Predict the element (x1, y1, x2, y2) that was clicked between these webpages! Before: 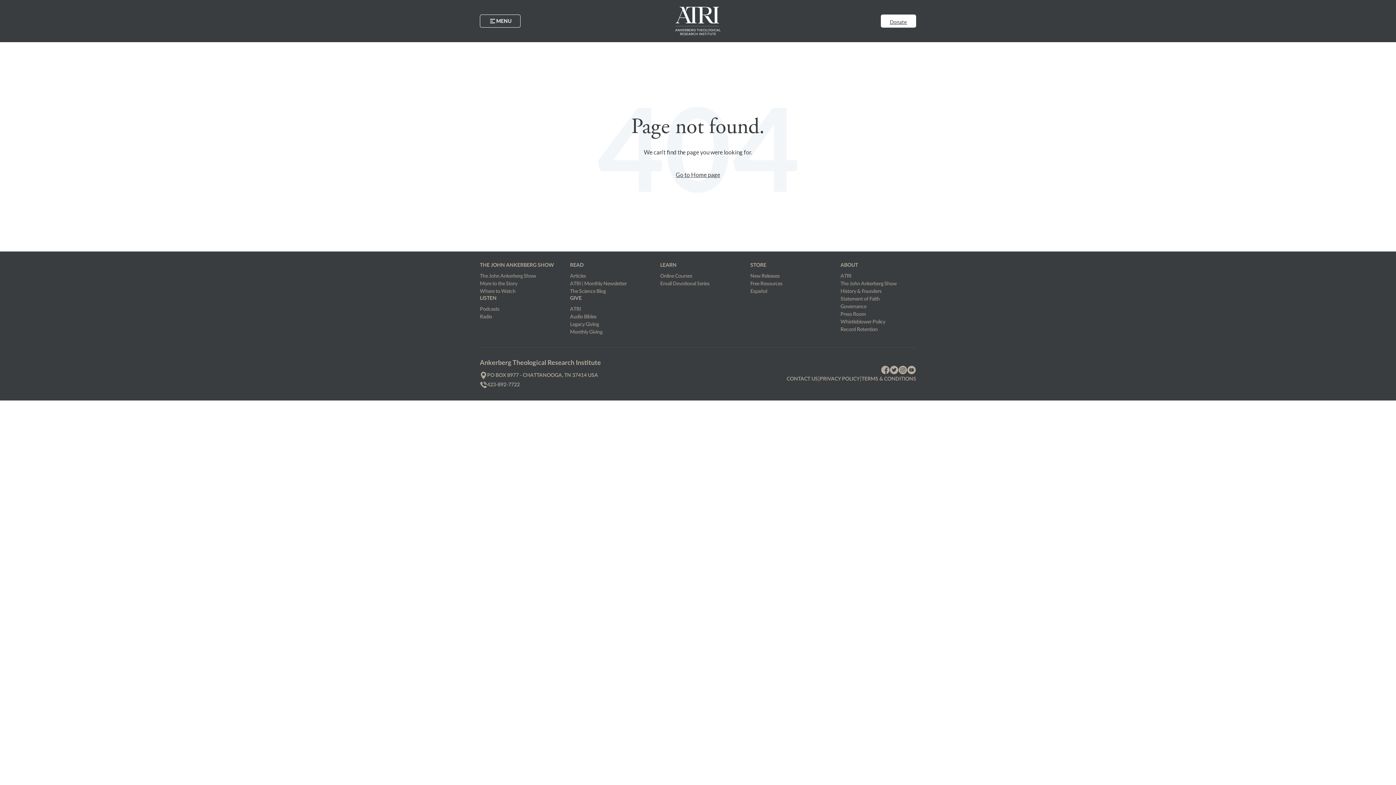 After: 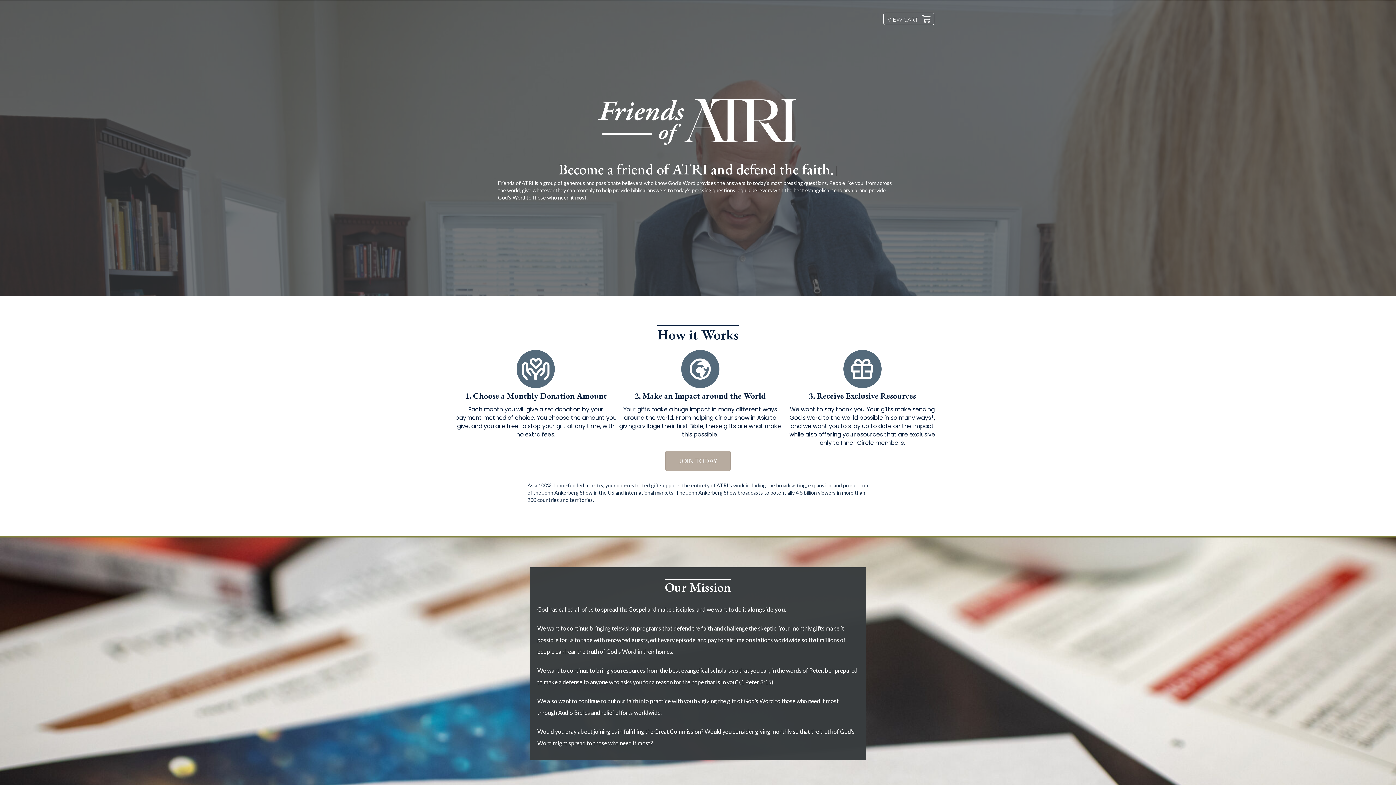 Action: bbox: (570, 329, 602, 334) label: Monthly Giving